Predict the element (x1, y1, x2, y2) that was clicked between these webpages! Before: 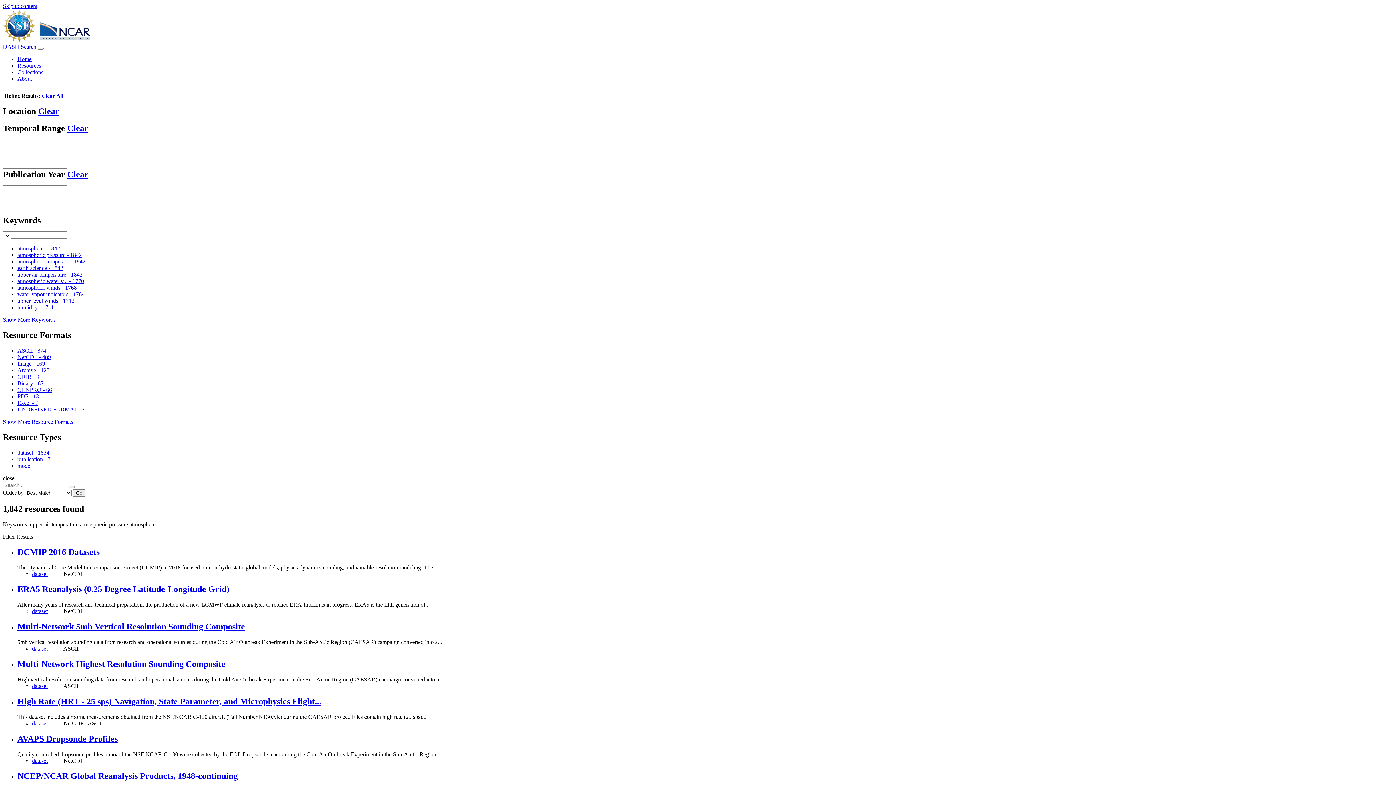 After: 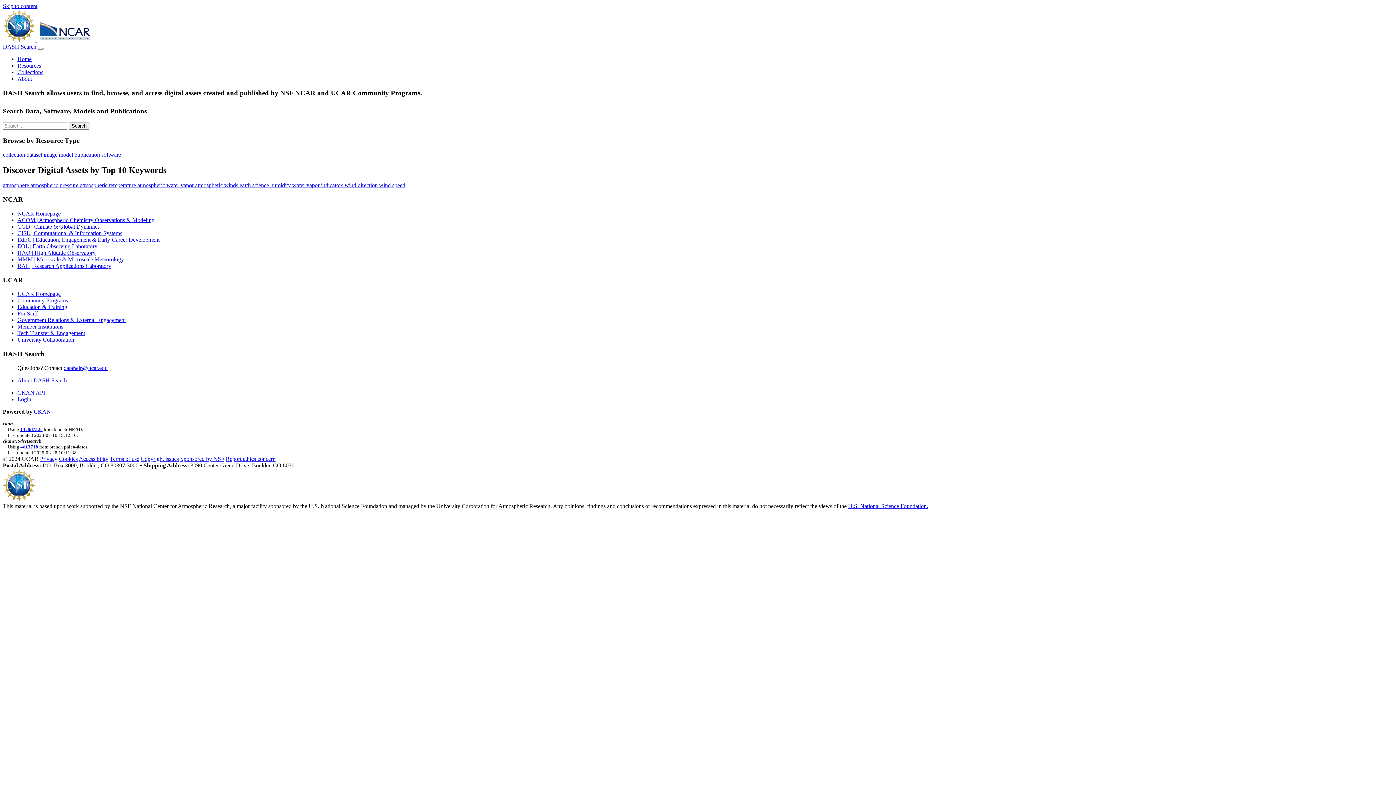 Action: label: DASH Search bbox: (2, 43, 36, 49)